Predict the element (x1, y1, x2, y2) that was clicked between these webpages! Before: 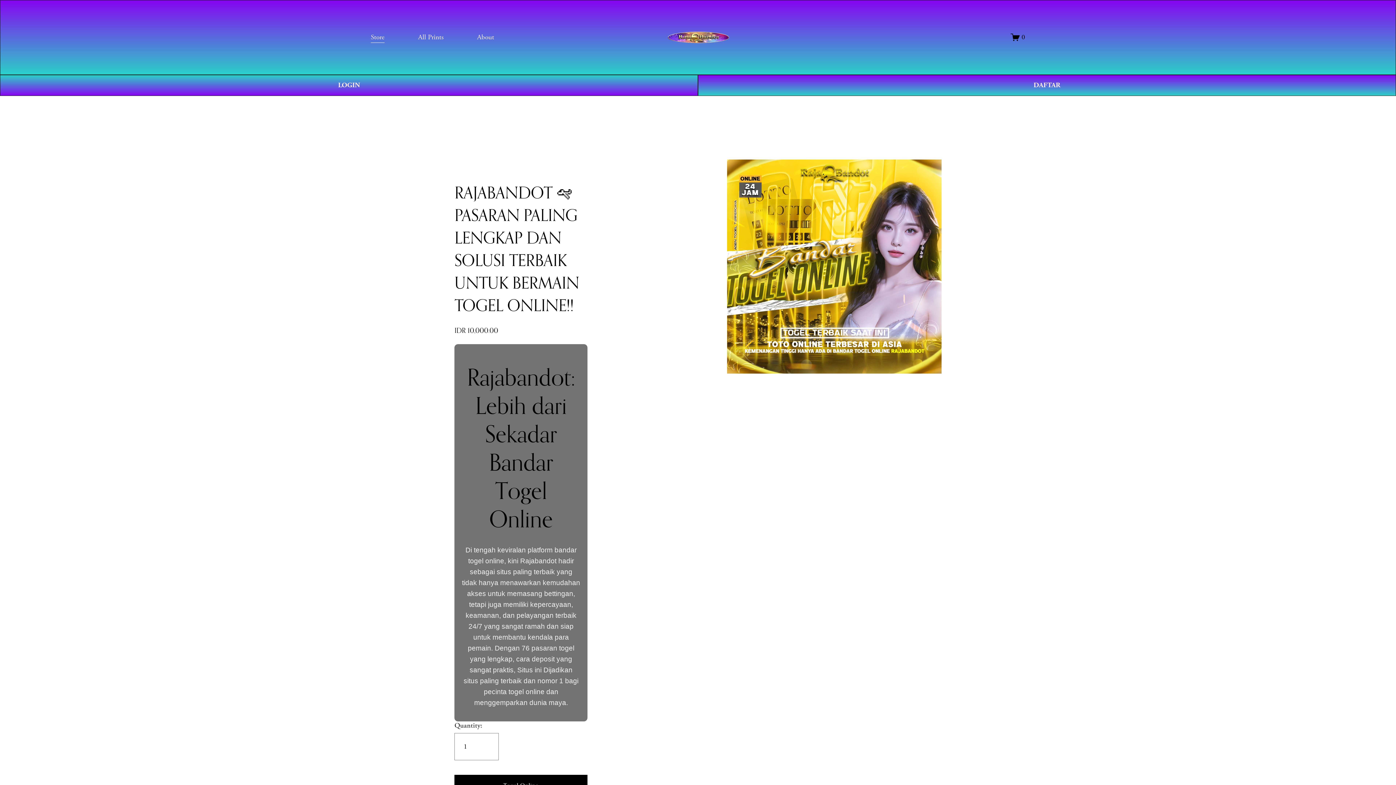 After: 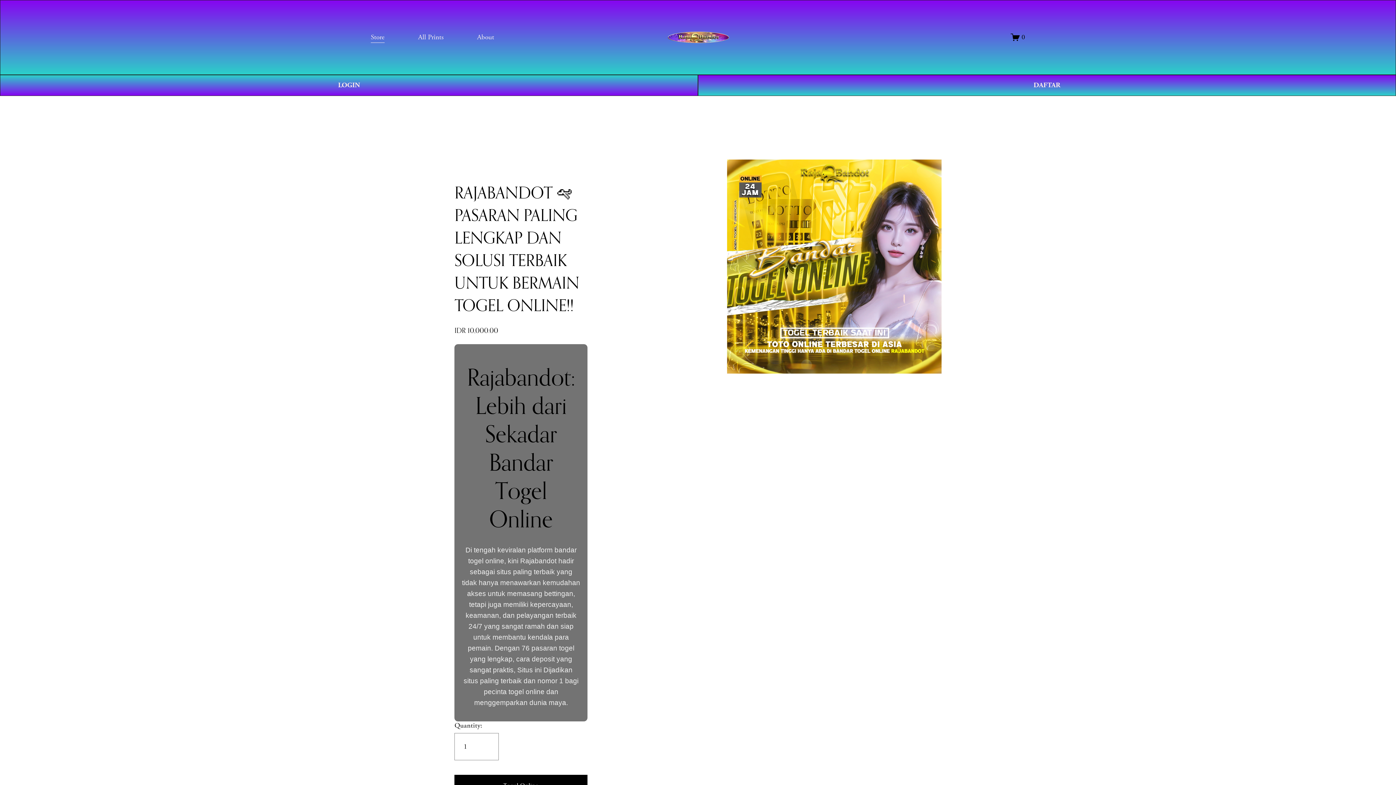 Action: bbox: (665, 28, 731, 46)